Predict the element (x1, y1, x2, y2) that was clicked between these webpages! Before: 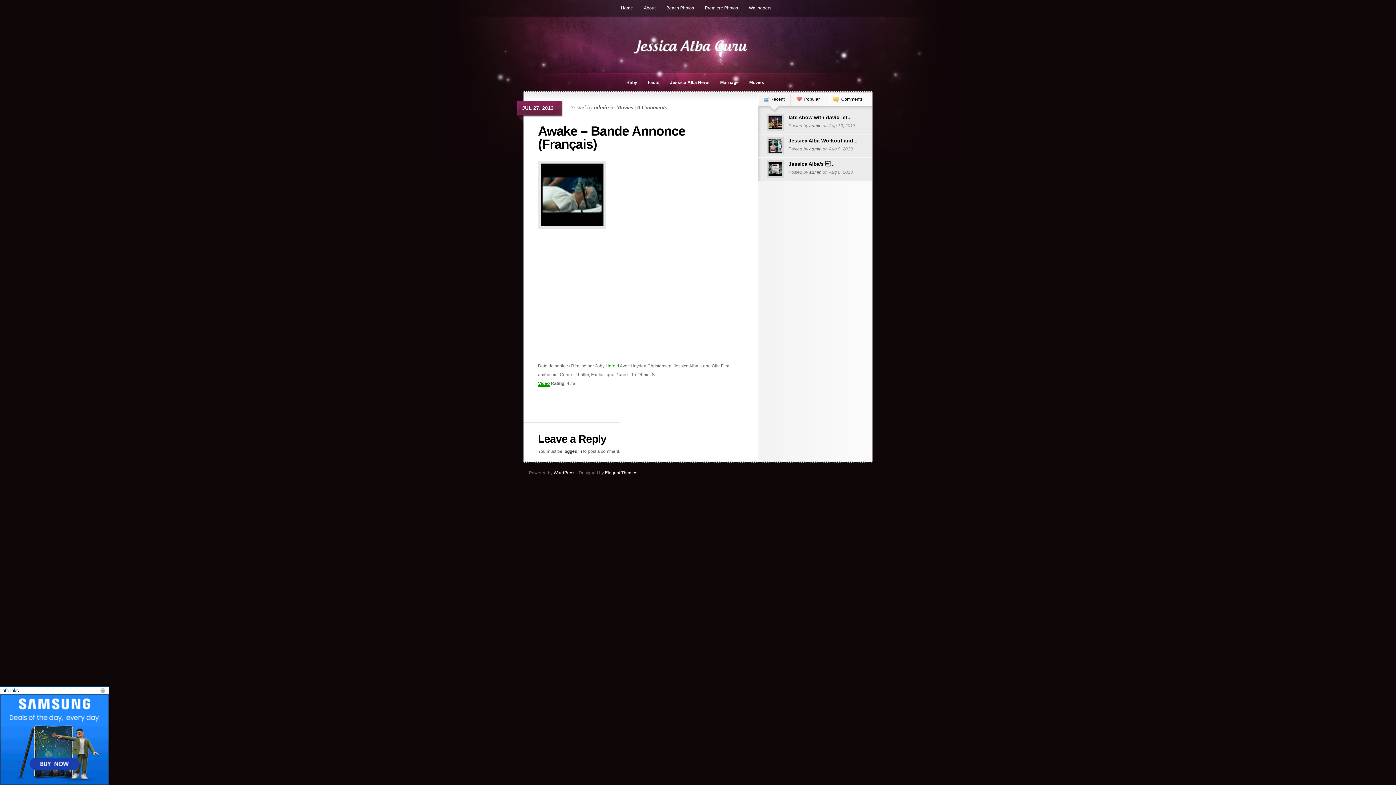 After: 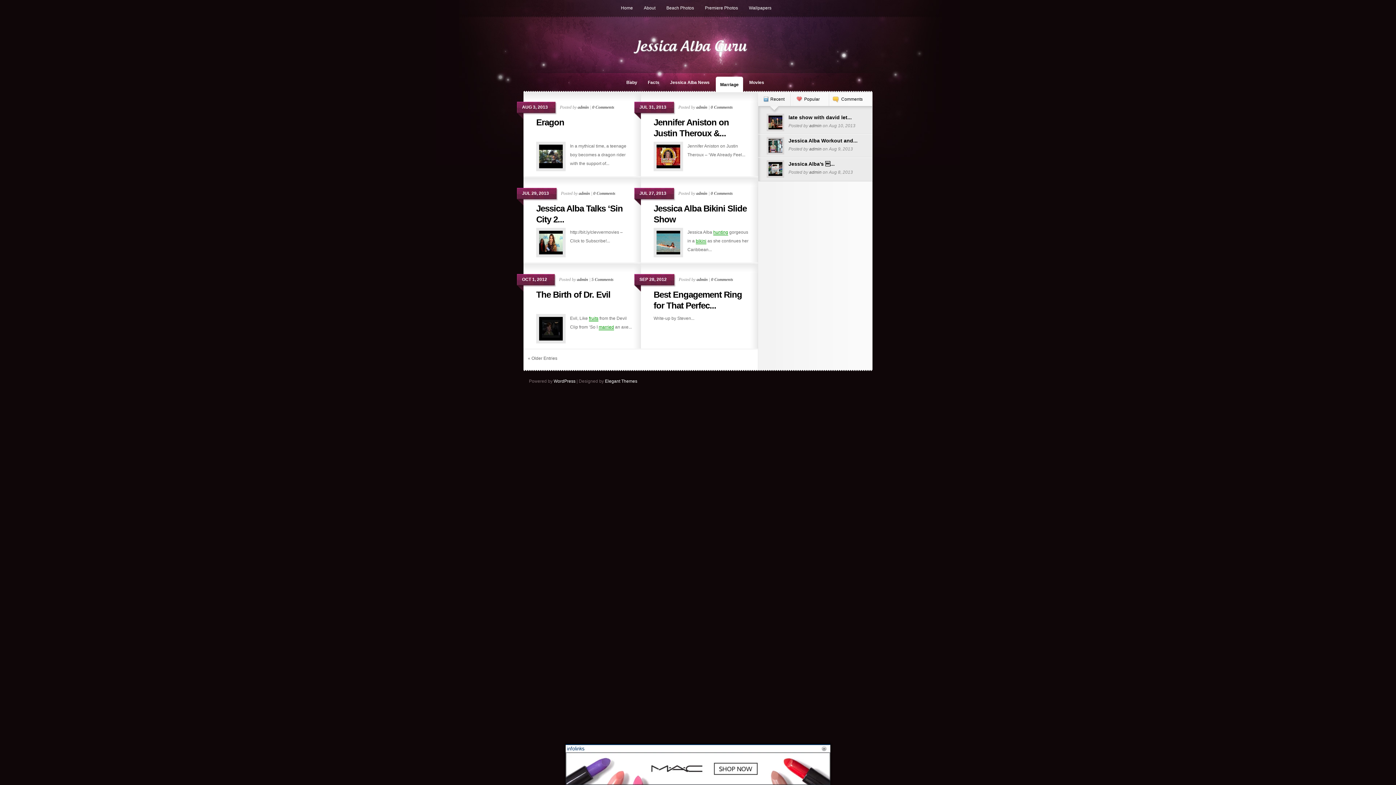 Action: bbox: (716, 76, 743, 88) label: Marriage